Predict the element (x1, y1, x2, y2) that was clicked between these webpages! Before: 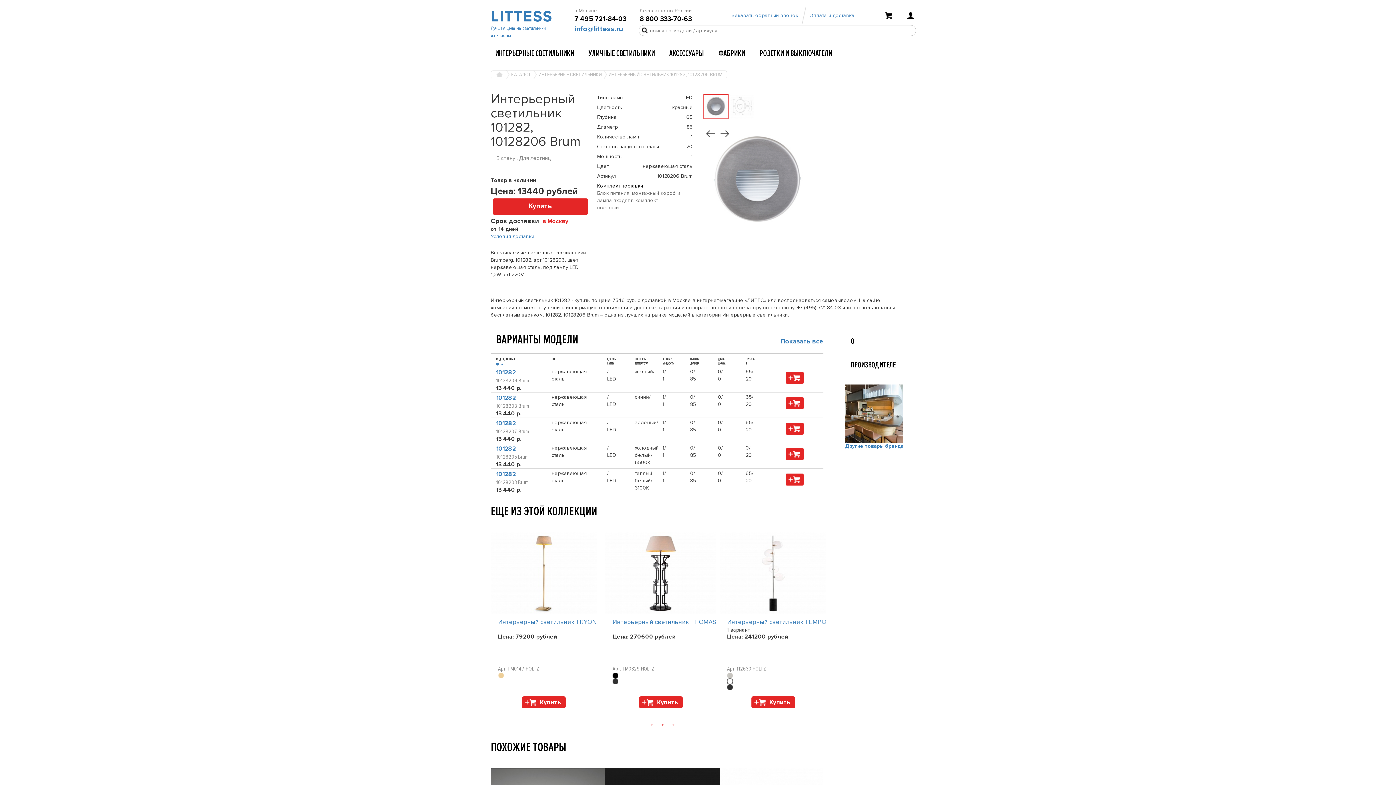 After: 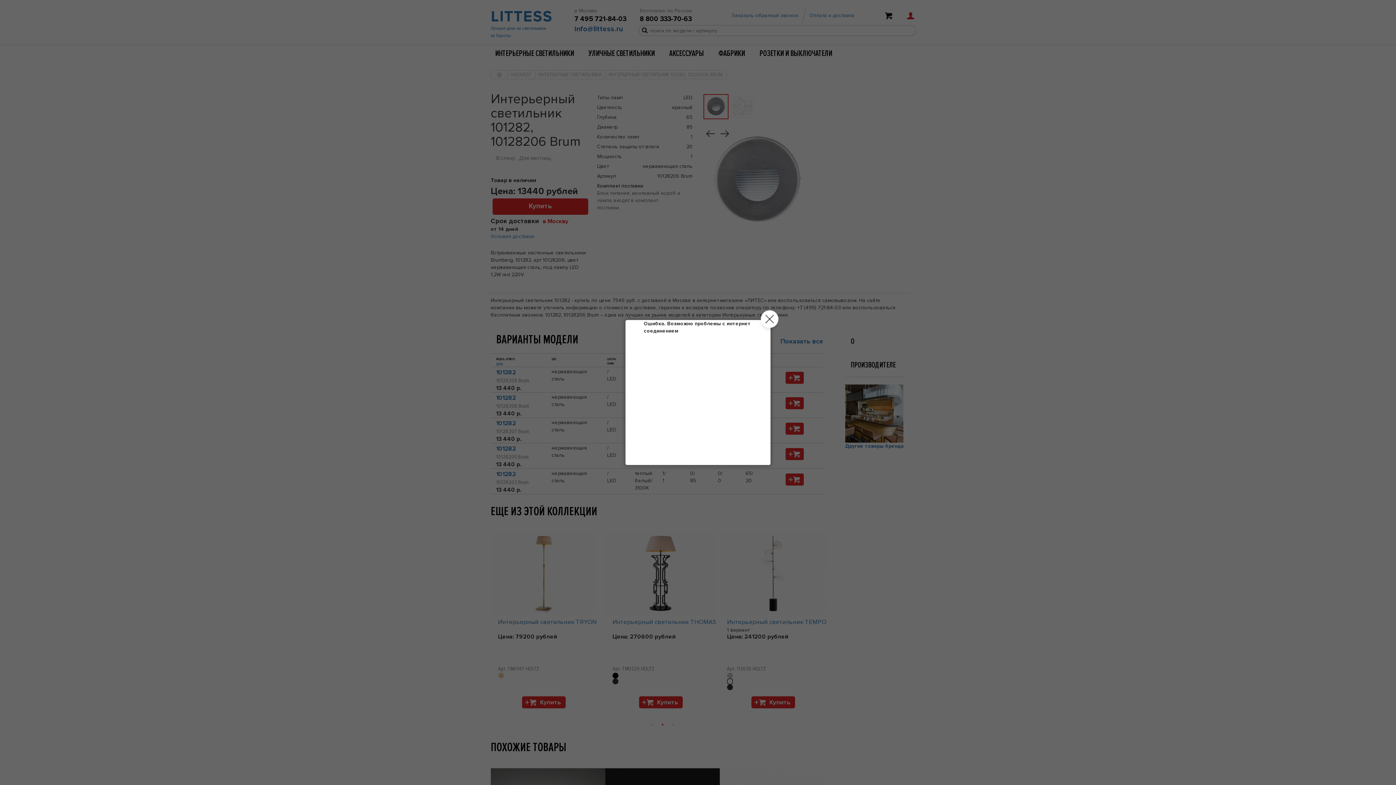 Action: bbox: (901, 12, 916, 21)